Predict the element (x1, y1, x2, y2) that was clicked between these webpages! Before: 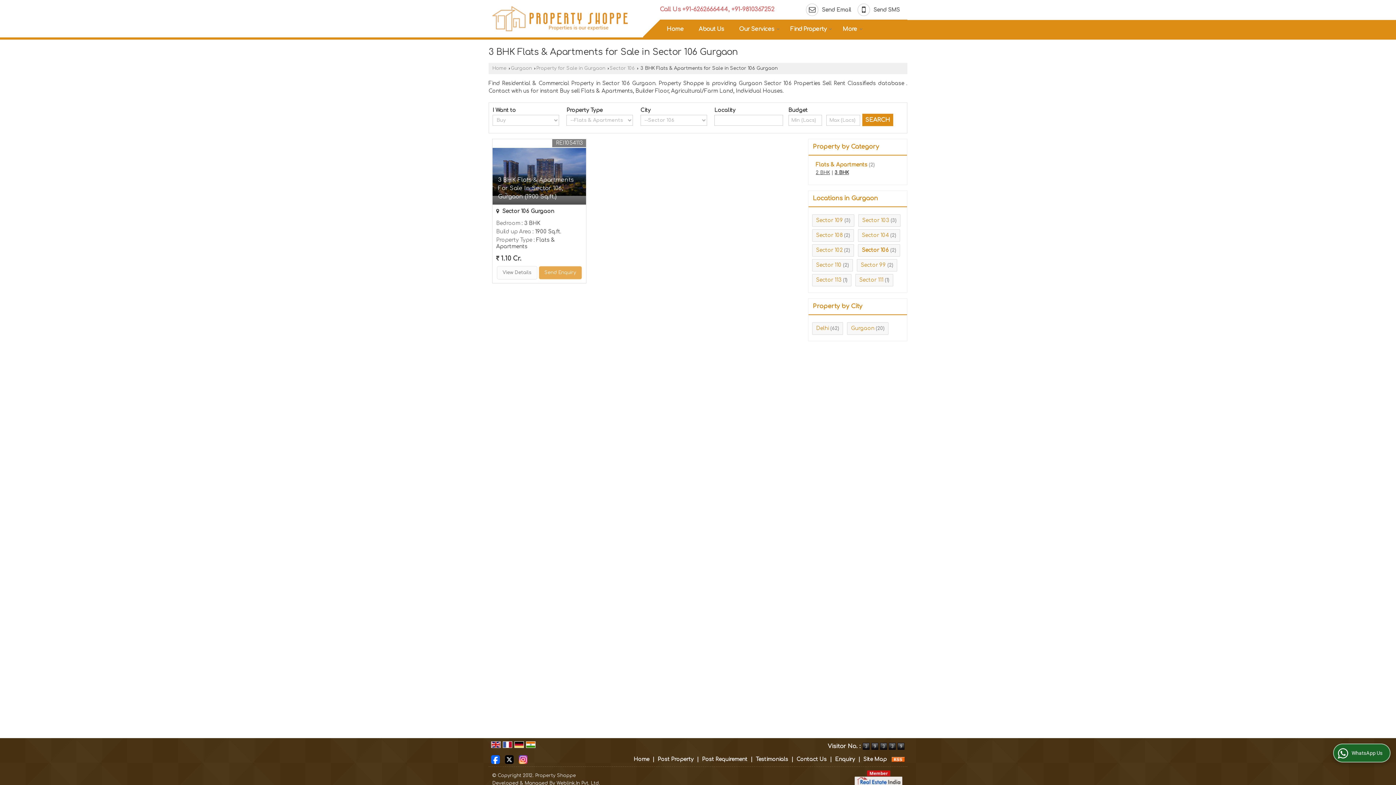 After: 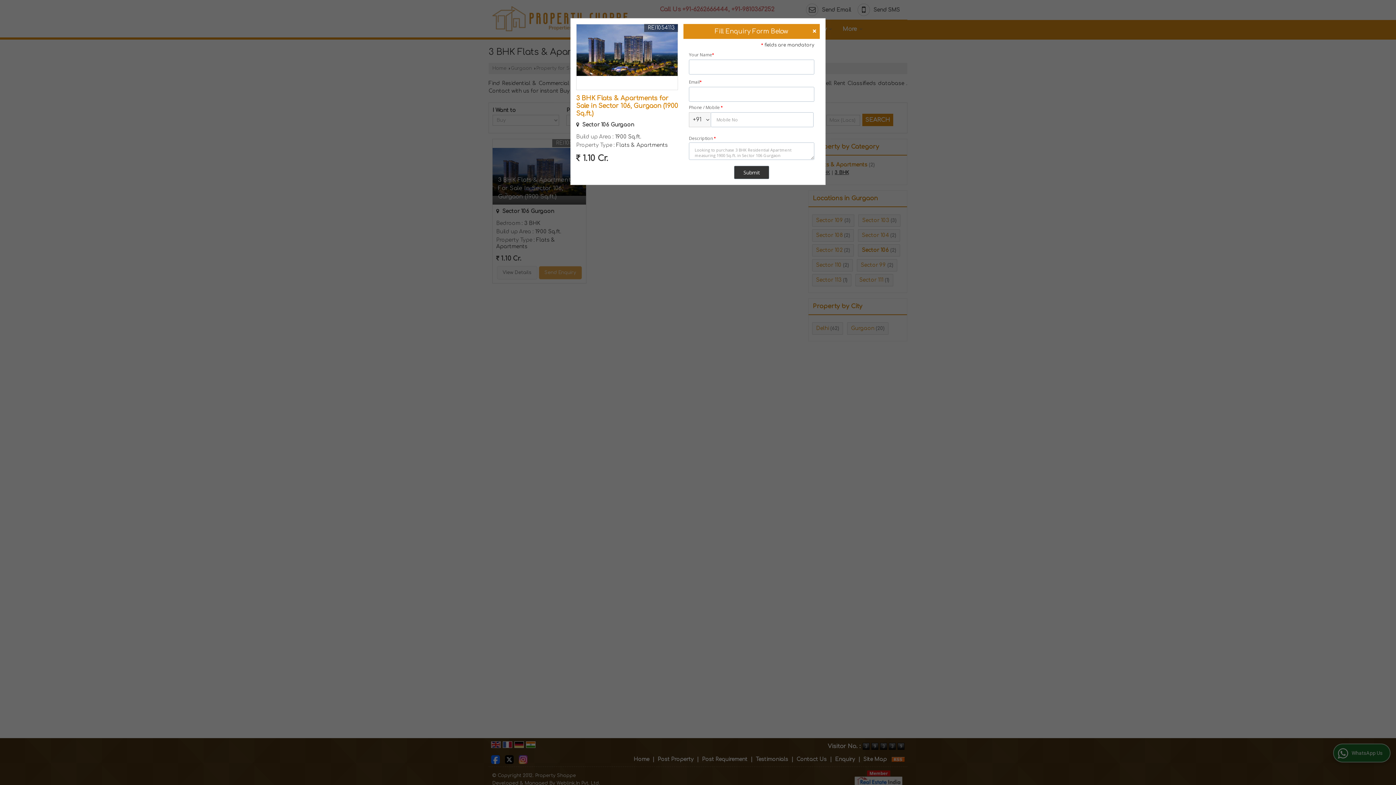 Action: label: Send Enquiry bbox: (538, 266, 582, 279)